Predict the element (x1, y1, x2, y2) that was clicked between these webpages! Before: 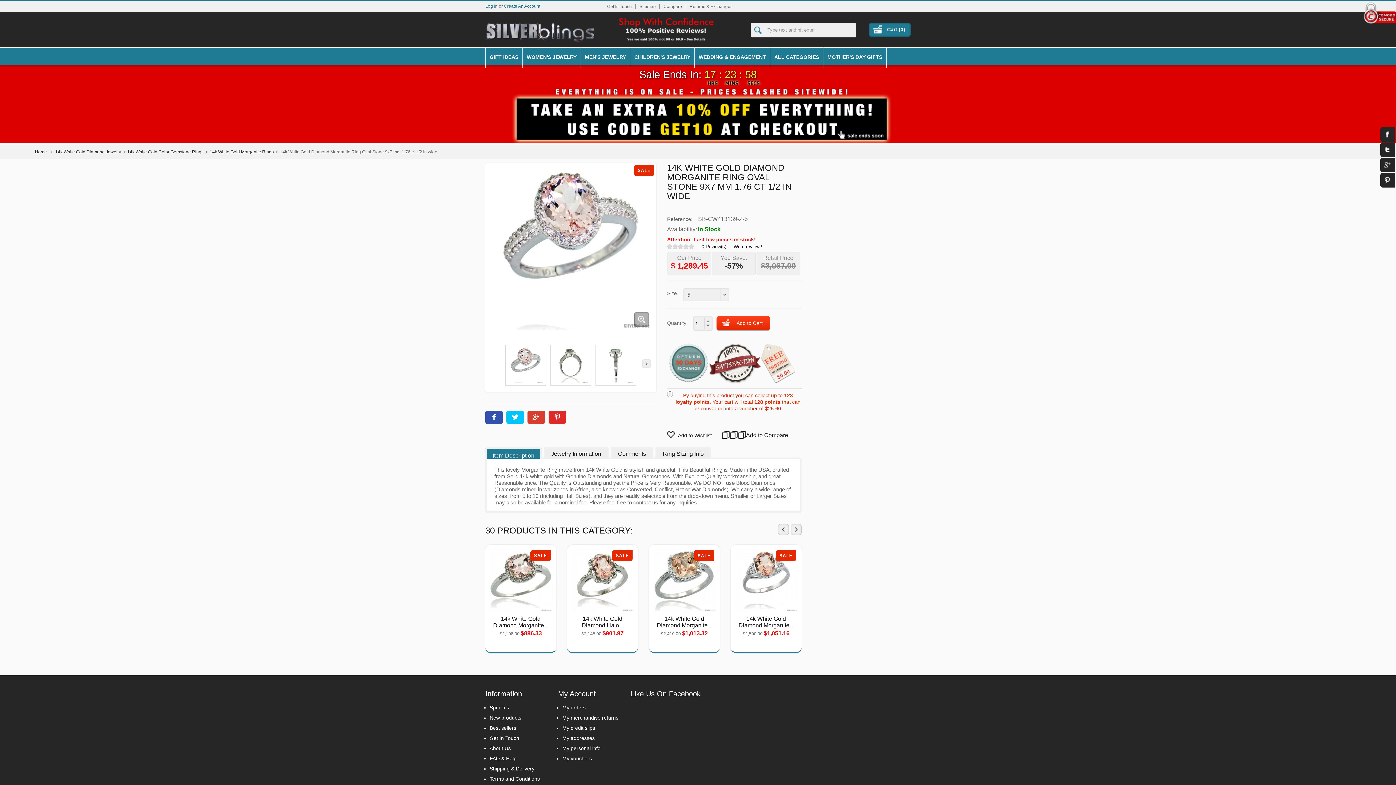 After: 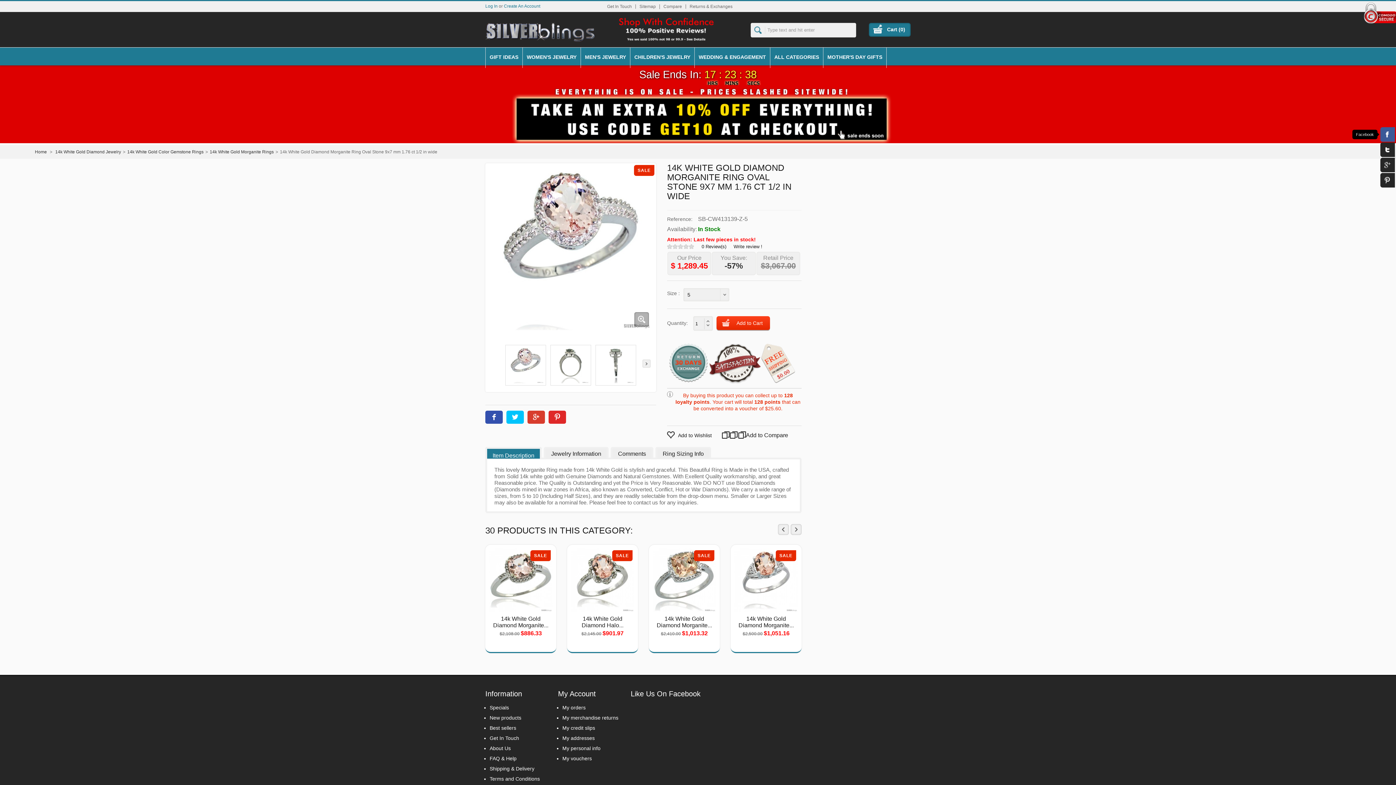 Action: bbox: (1380, 127, 1395, 141)